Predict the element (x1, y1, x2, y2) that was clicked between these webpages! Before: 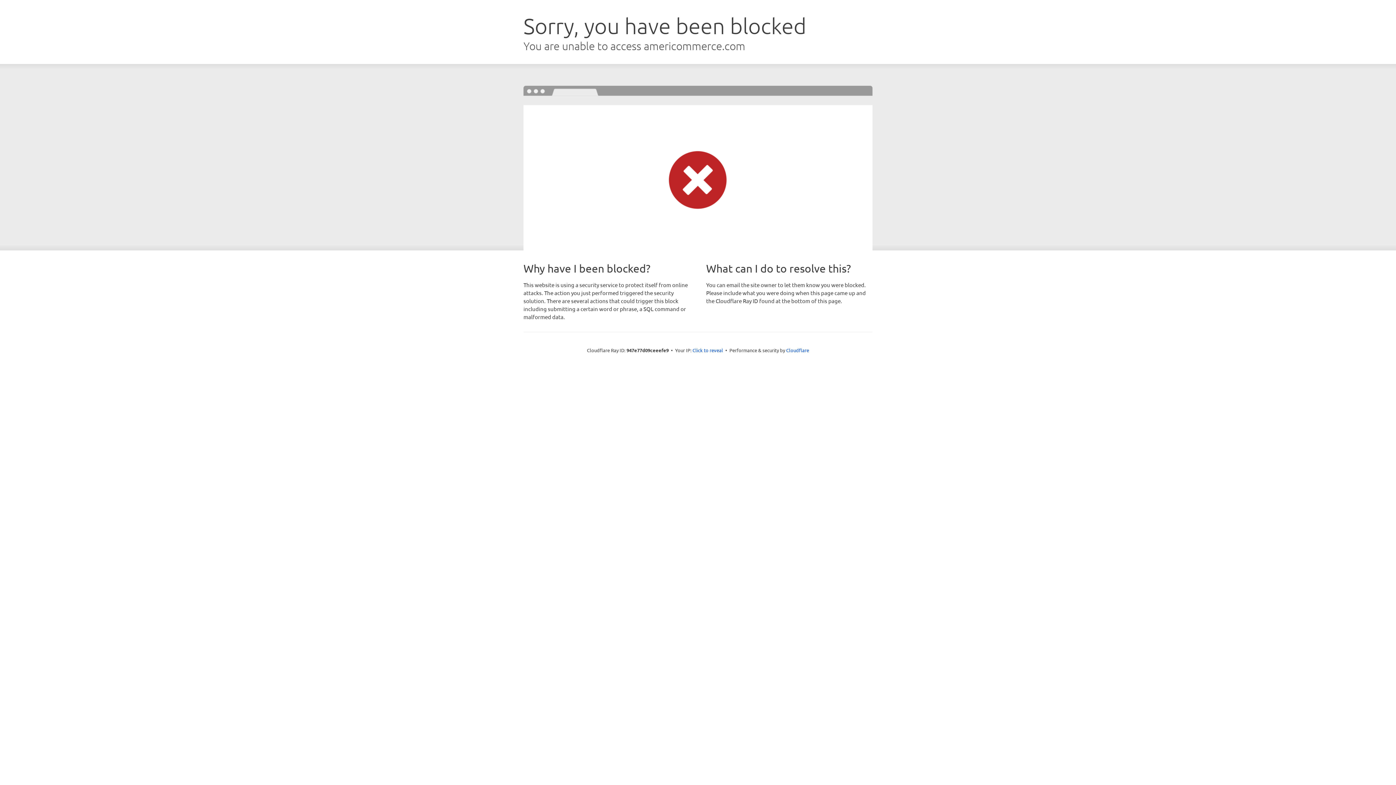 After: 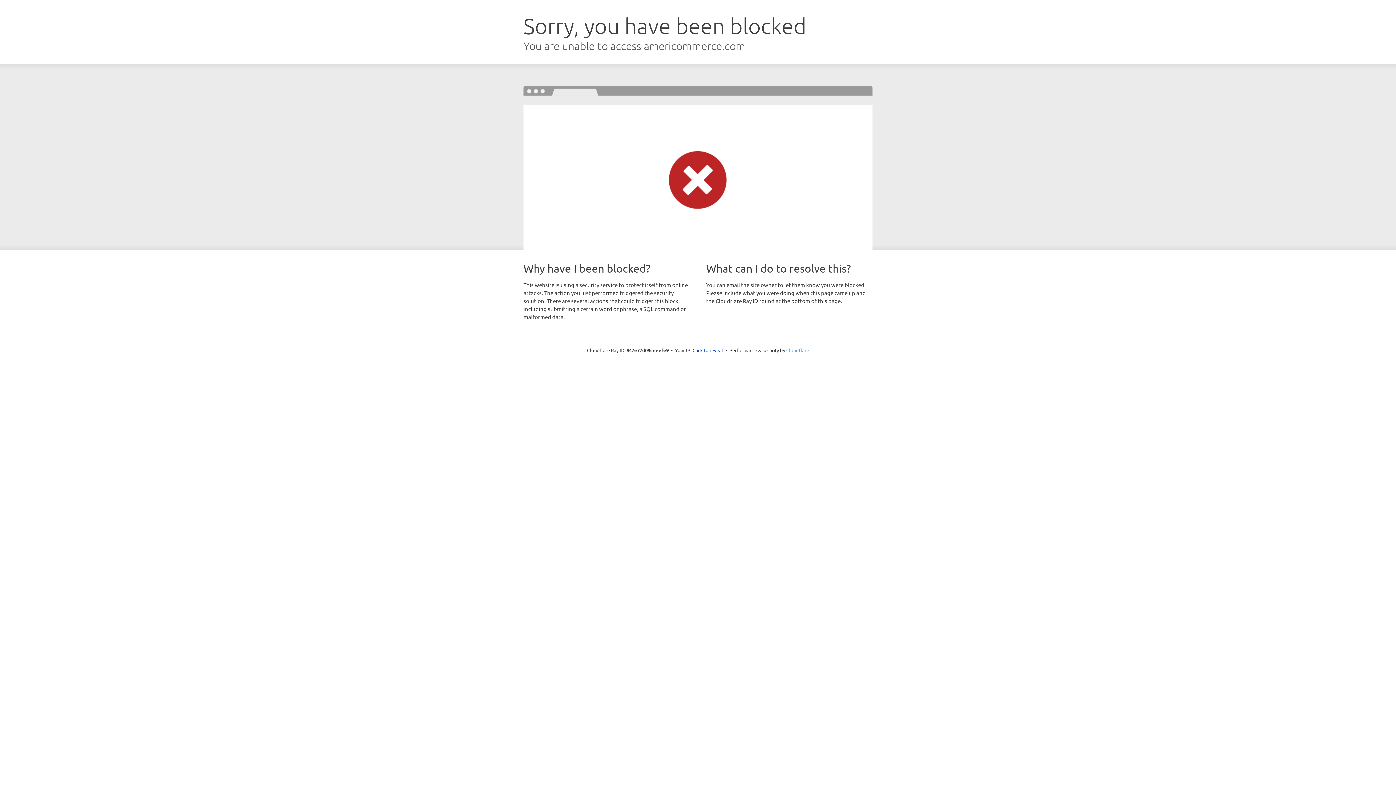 Action: bbox: (786, 347, 809, 353) label: Cloudflare